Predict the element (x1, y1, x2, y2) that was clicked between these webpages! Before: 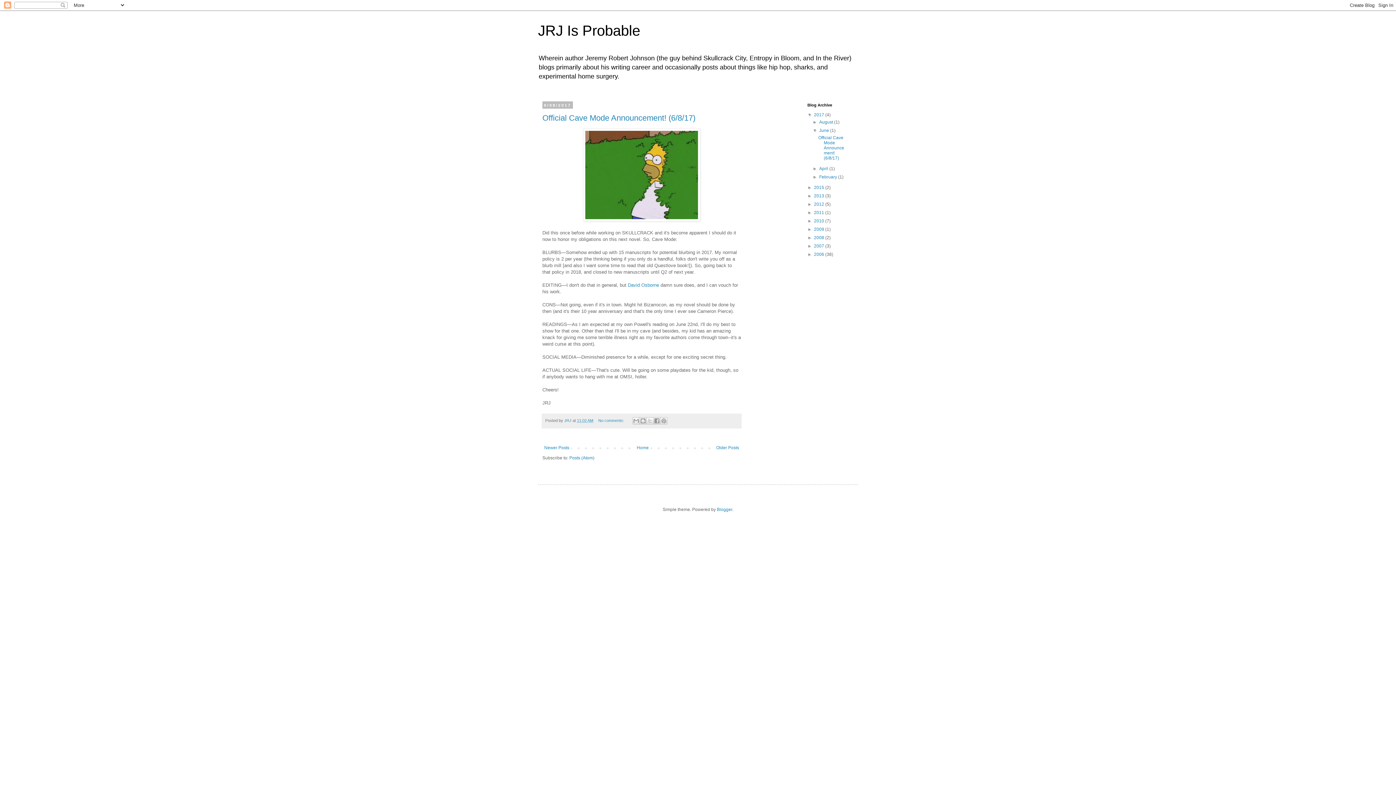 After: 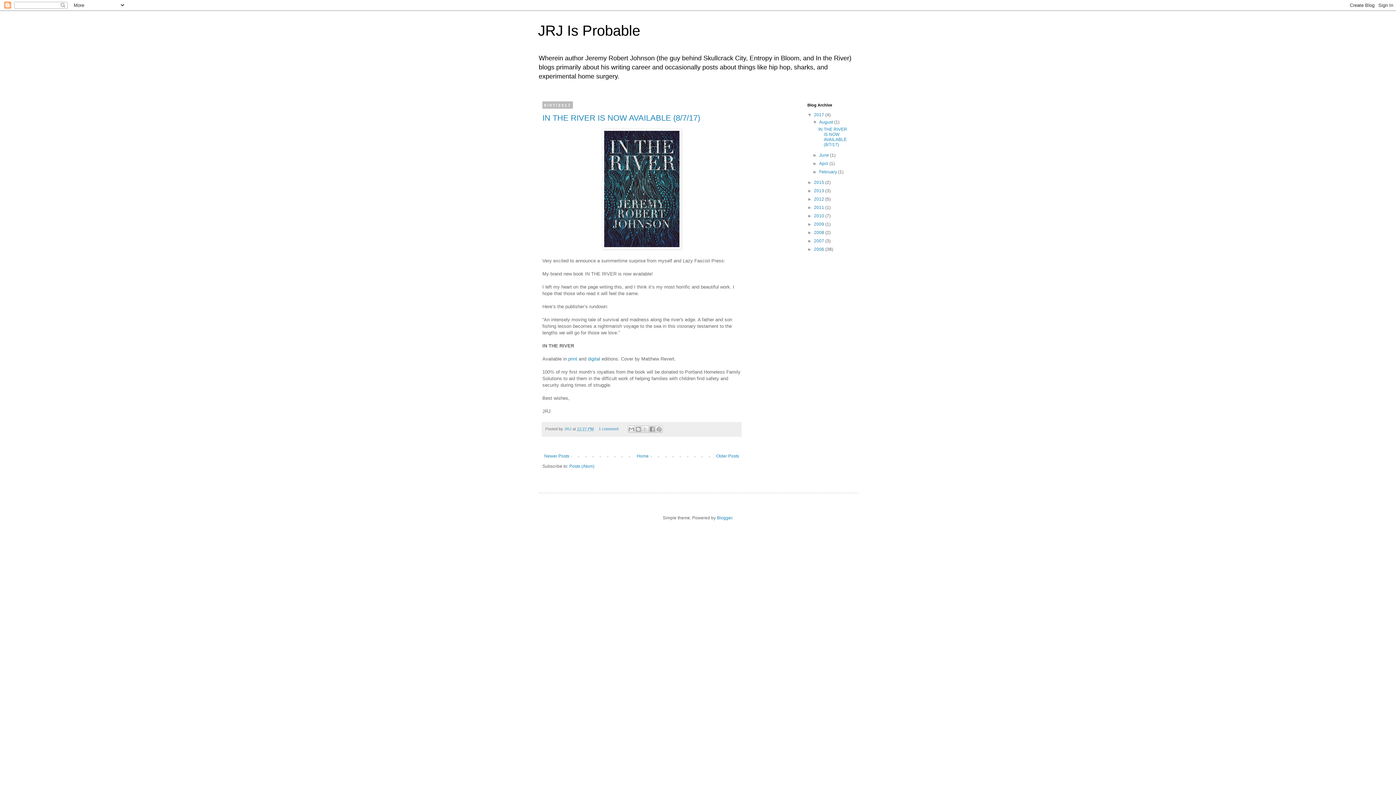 Action: bbox: (819, 119, 834, 124) label: August 